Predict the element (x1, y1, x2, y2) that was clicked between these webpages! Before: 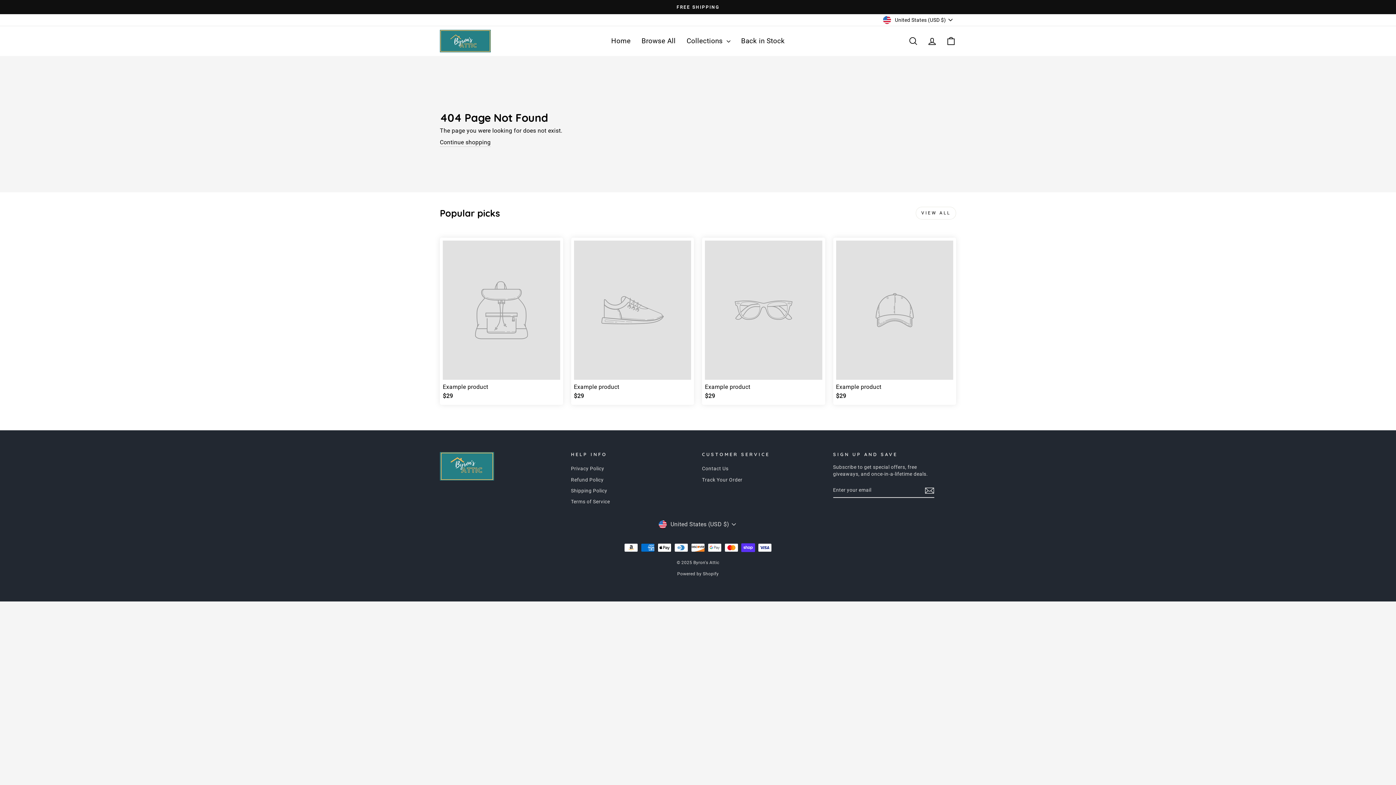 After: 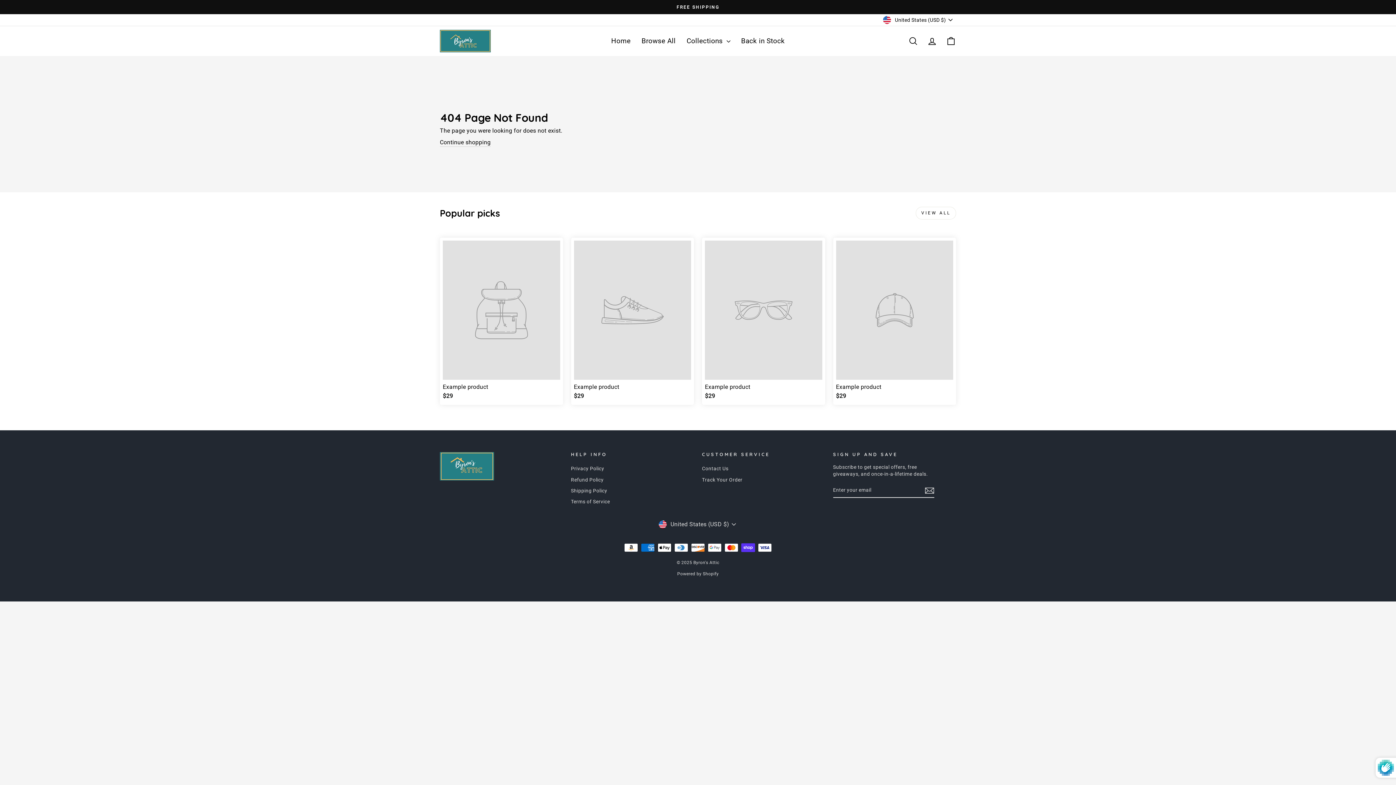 Action: bbox: (925, 486, 934, 495)